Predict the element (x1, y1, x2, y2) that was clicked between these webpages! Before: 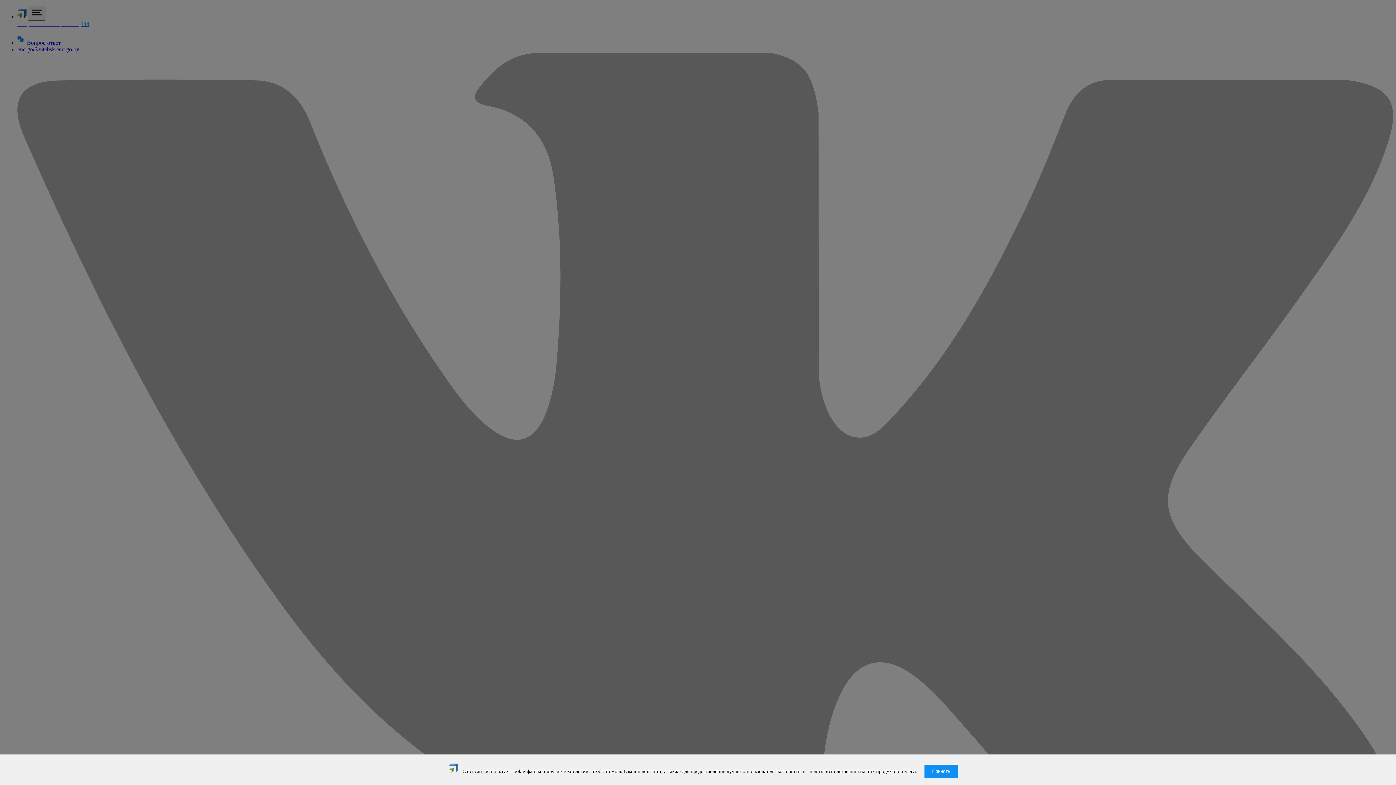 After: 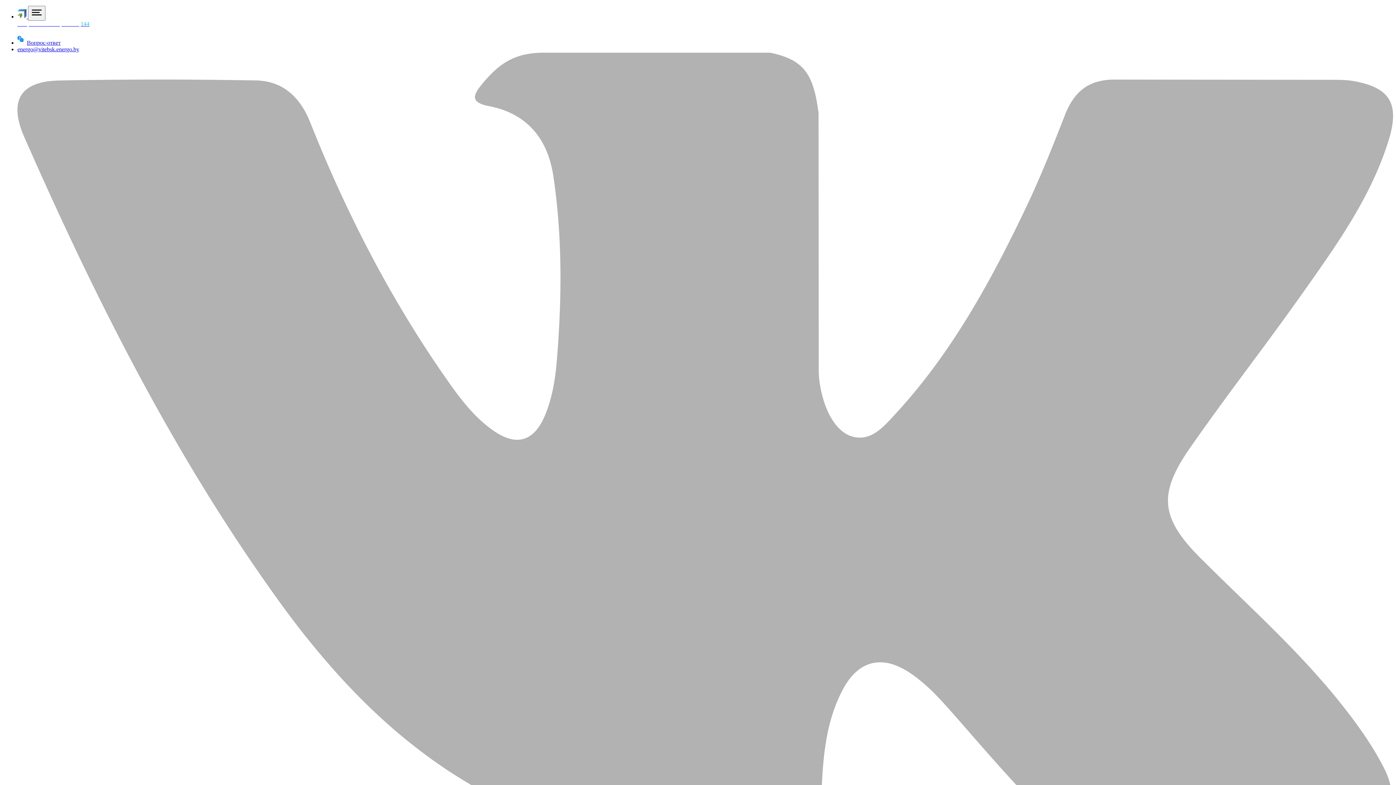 Action: label: Принять bbox: (924, 765, 958, 778)